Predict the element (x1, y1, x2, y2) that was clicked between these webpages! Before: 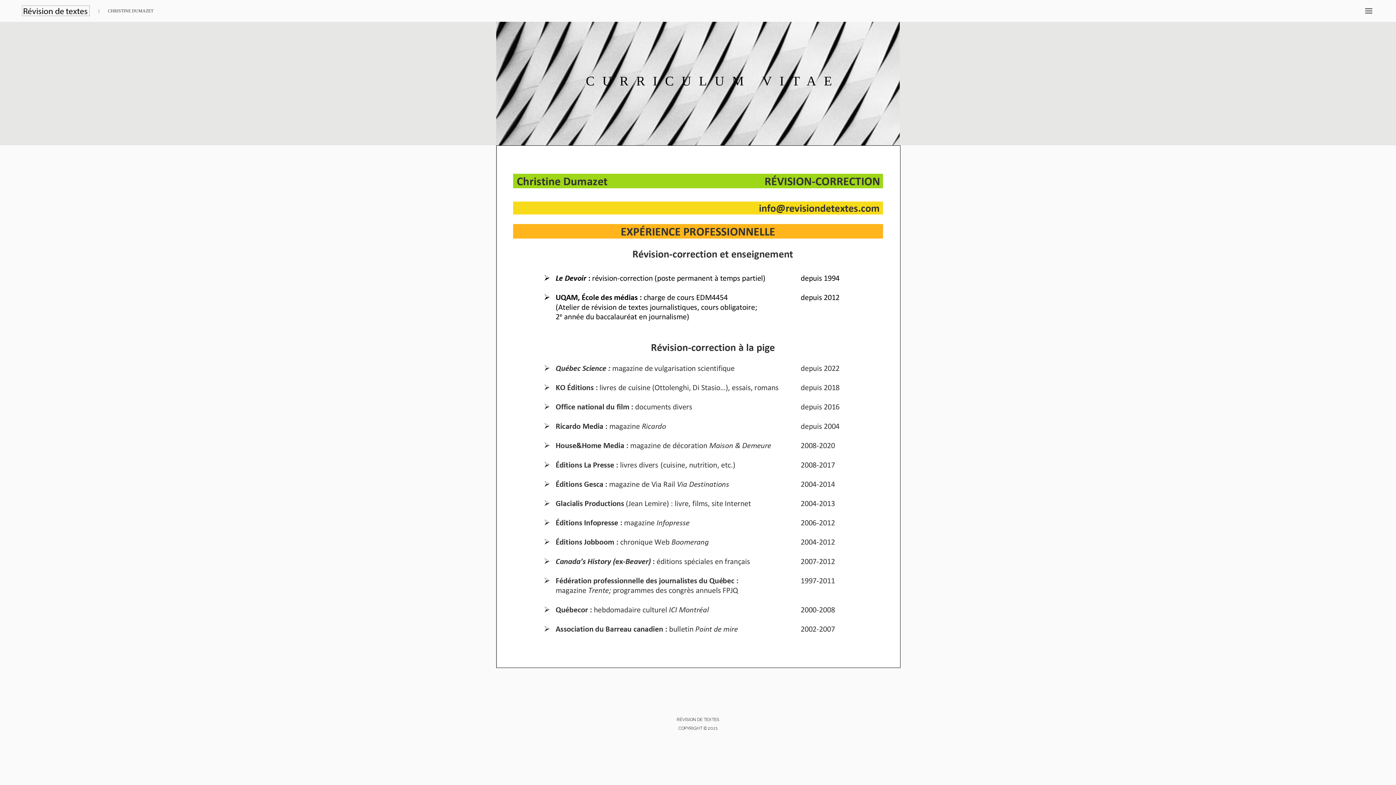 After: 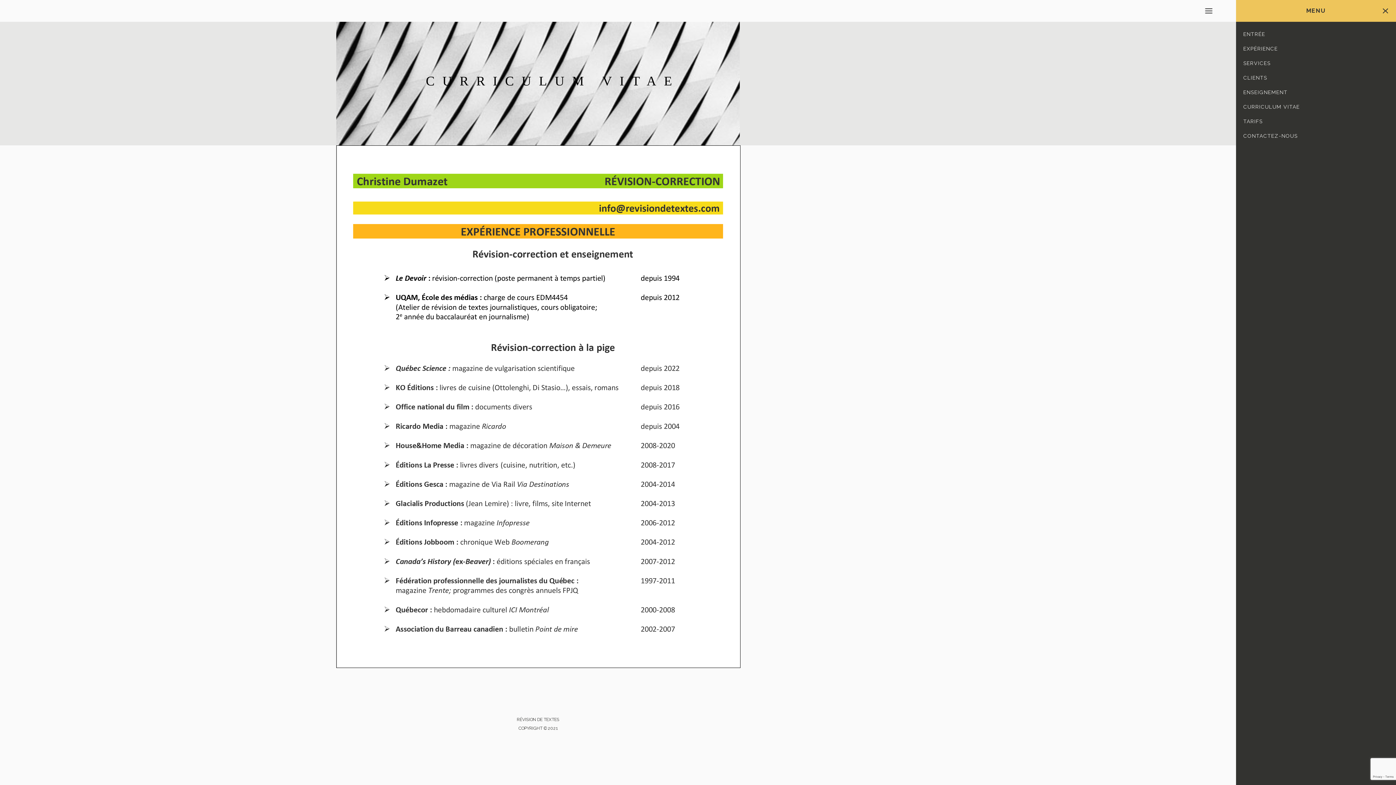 Action: bbox: (1363, 0, 1374, 21)